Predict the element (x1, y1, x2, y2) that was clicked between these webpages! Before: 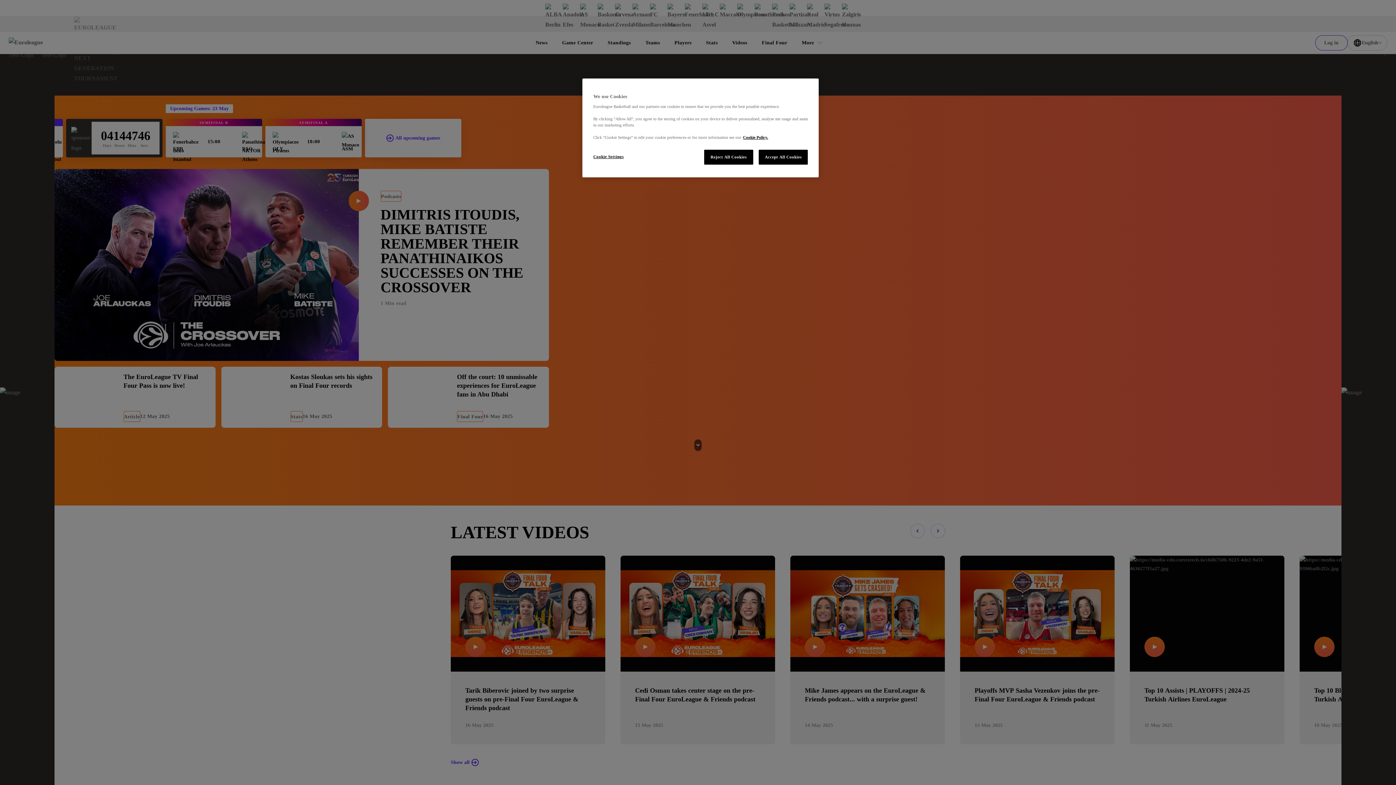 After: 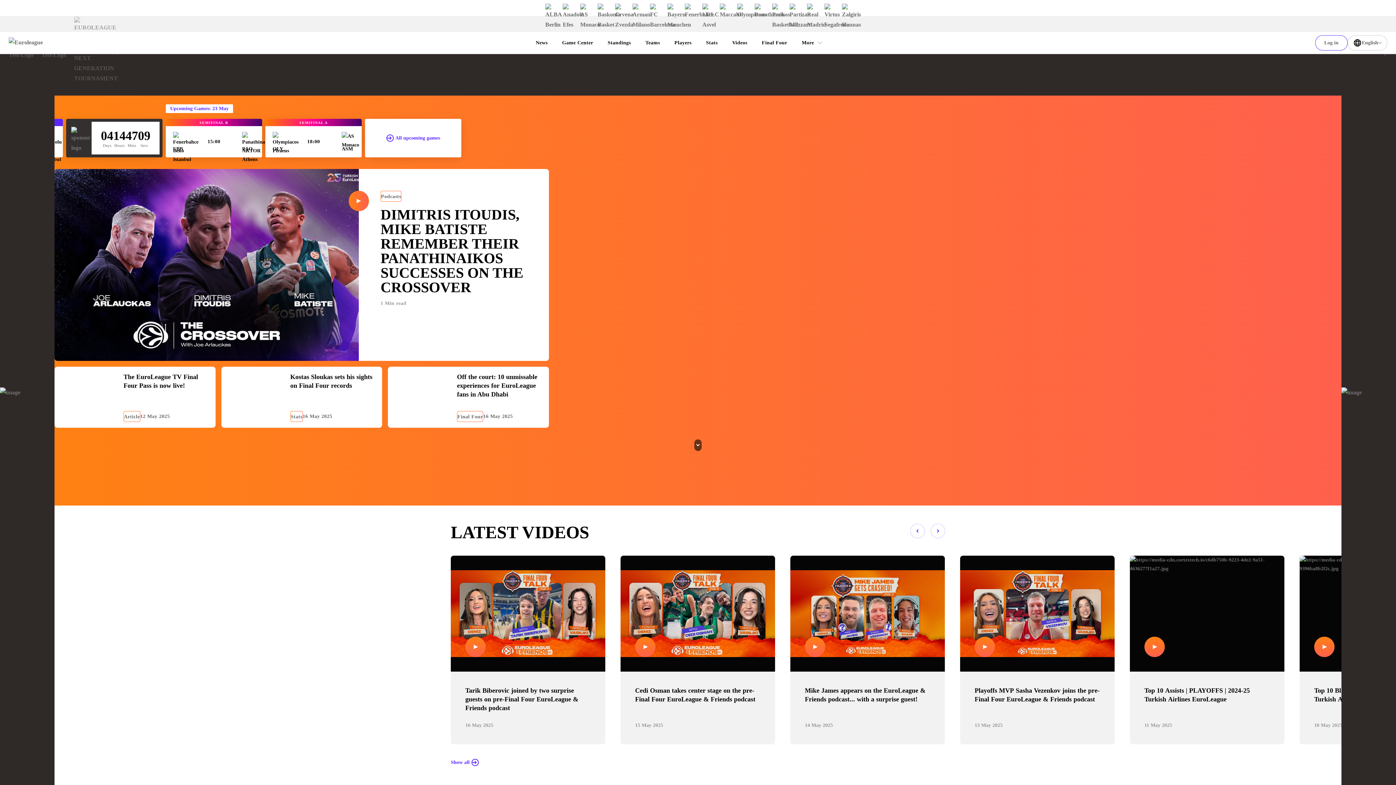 Action: bbox: (758, 149, 808, 164) label: Accept All Cookies